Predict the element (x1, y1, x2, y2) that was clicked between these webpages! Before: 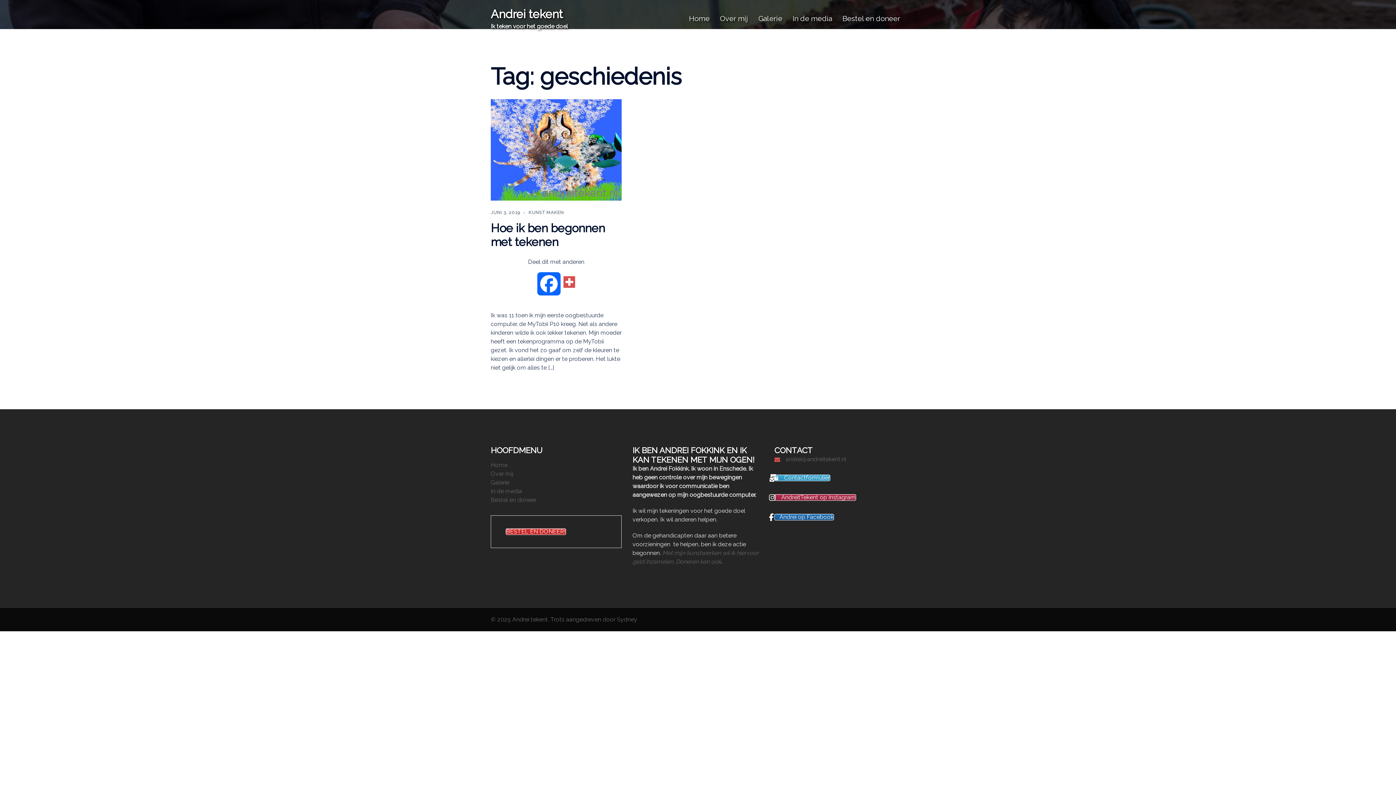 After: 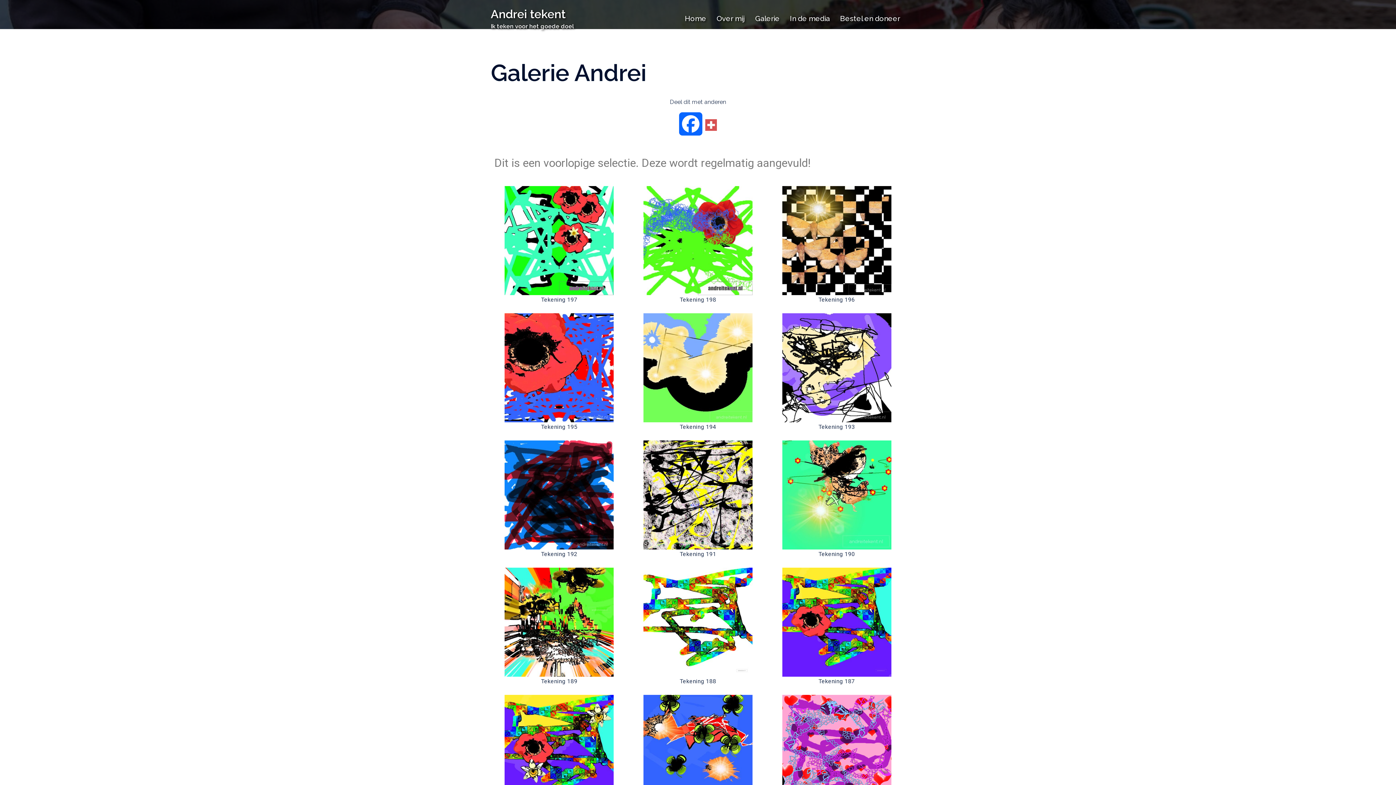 Action: bbox: (490, 479, 509, 486) label: Galerie